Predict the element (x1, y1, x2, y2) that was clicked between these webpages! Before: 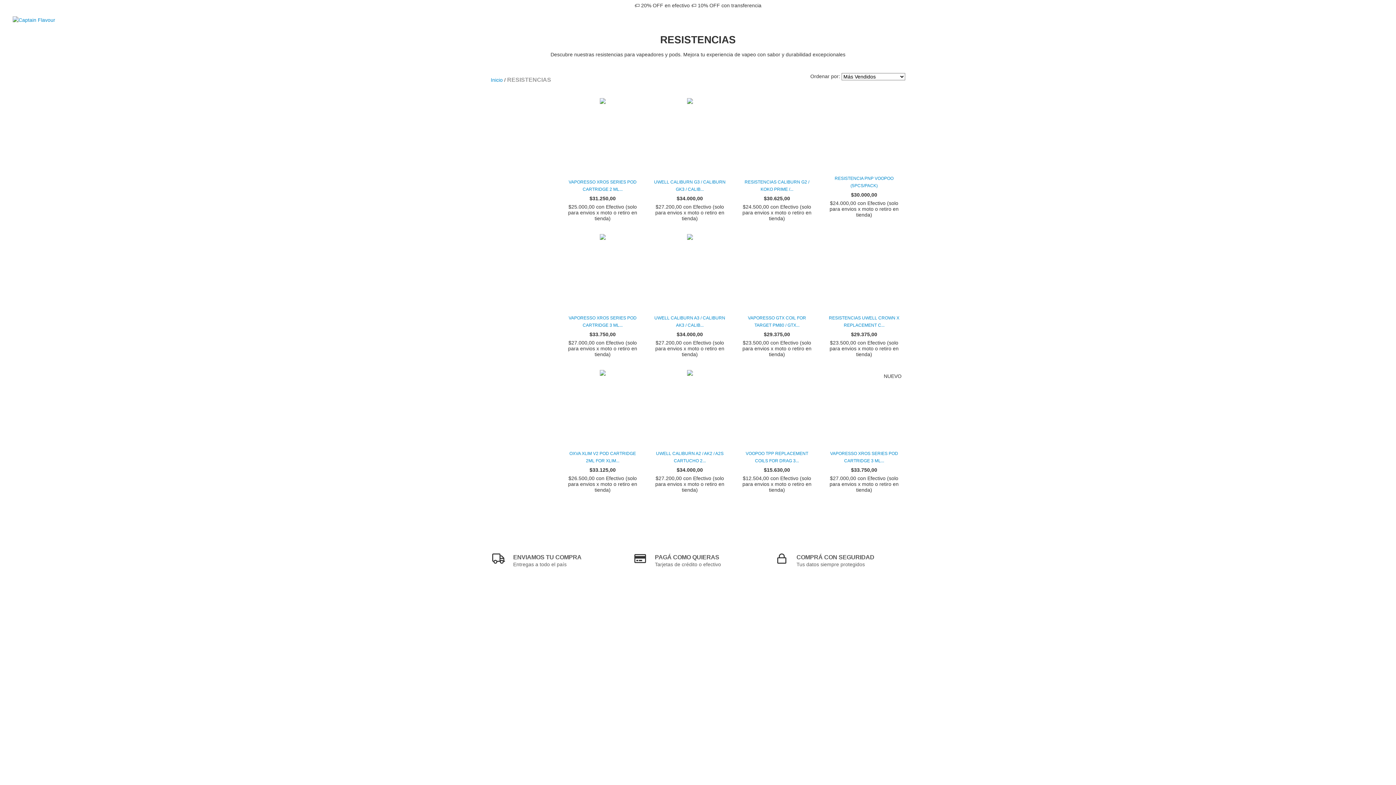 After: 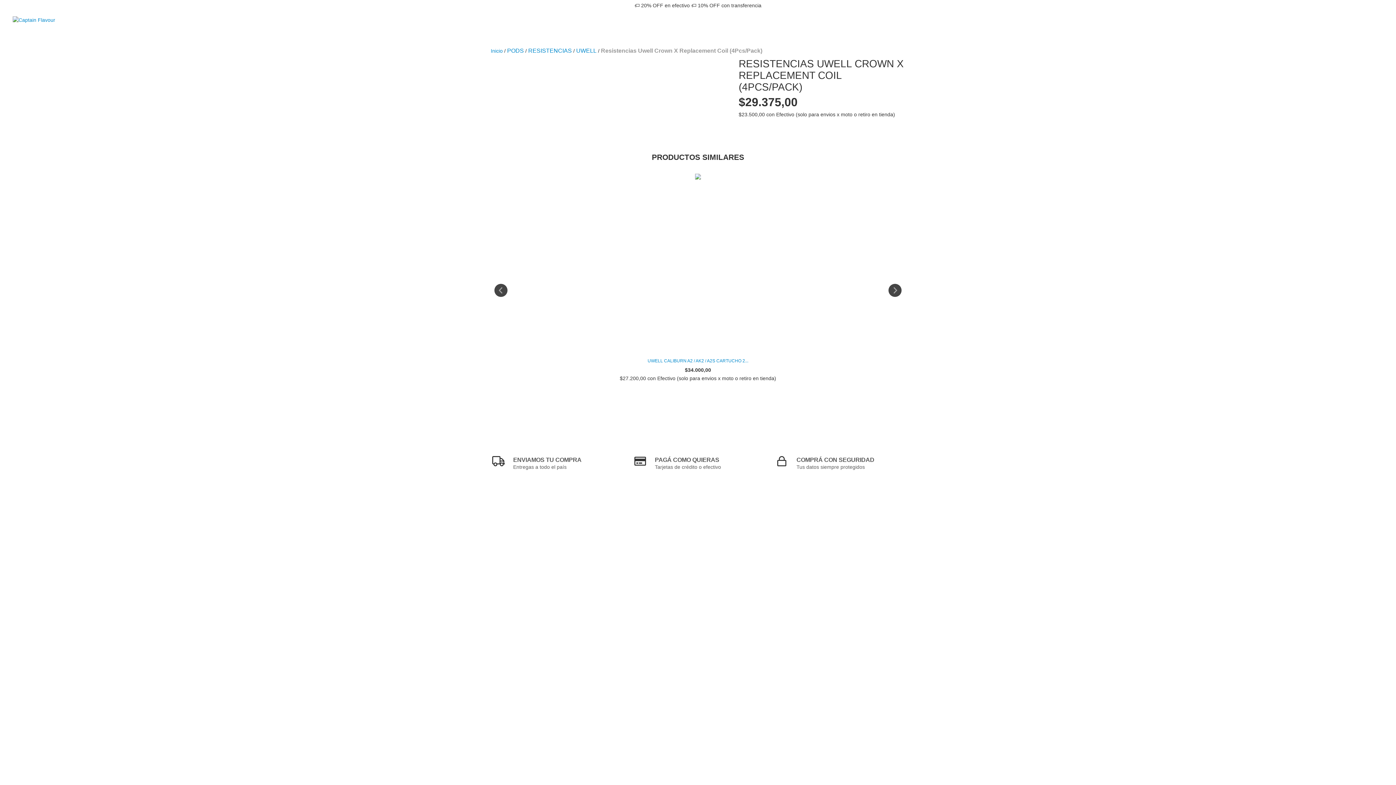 Action: label: Resistencias Uwell Crown X Replacement Coil (4Pcs/Pack) bbox: (826, 314, 901, 328)